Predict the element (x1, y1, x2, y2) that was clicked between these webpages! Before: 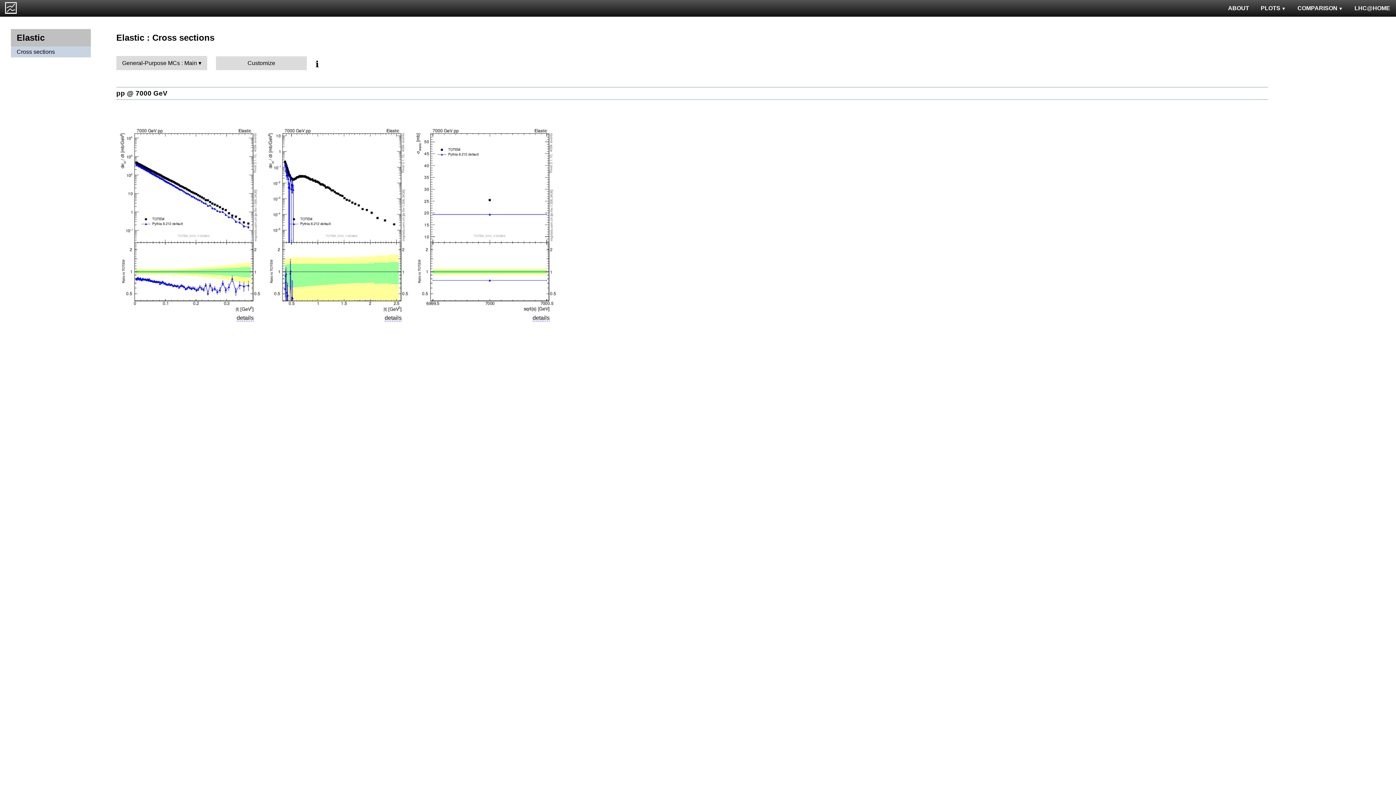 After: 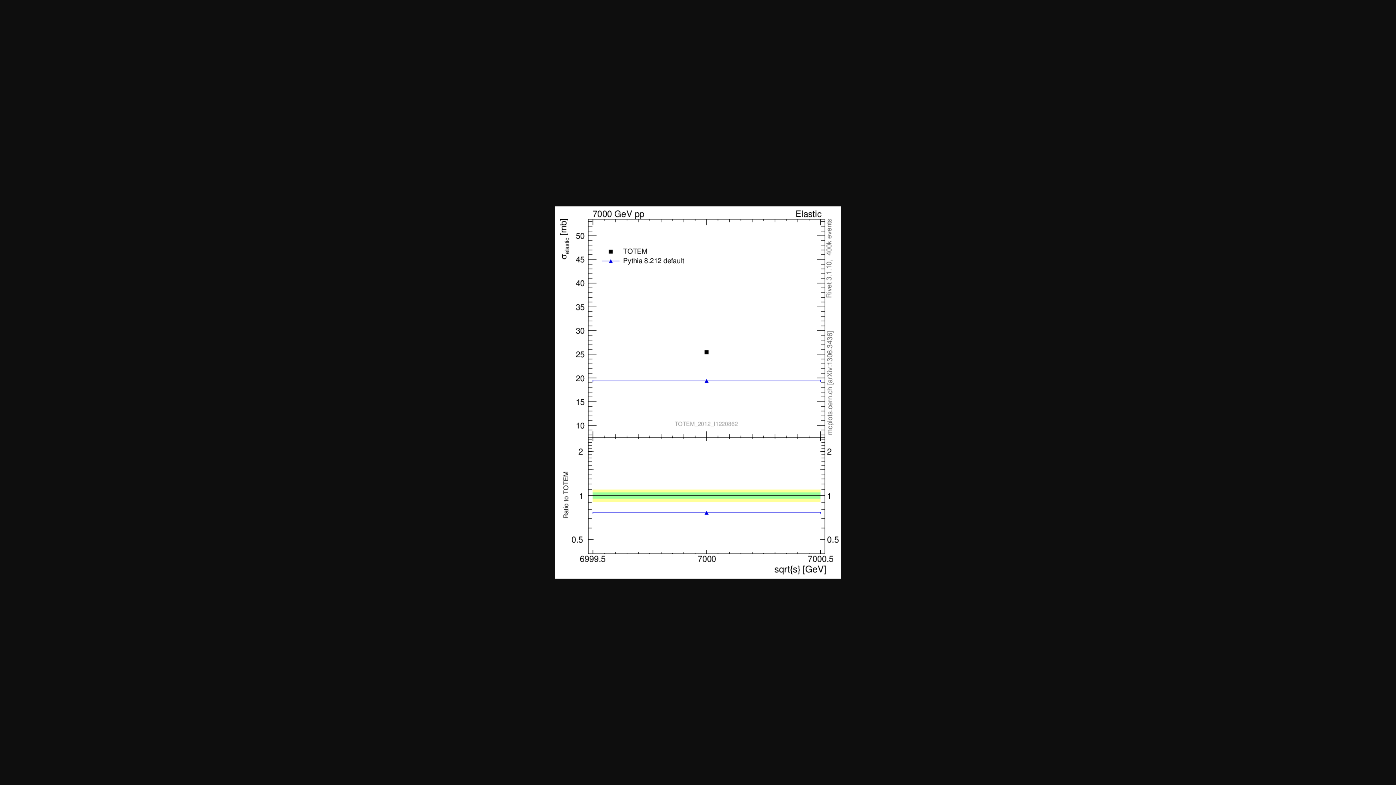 Action: bbox: (414, 308, 557, 314)